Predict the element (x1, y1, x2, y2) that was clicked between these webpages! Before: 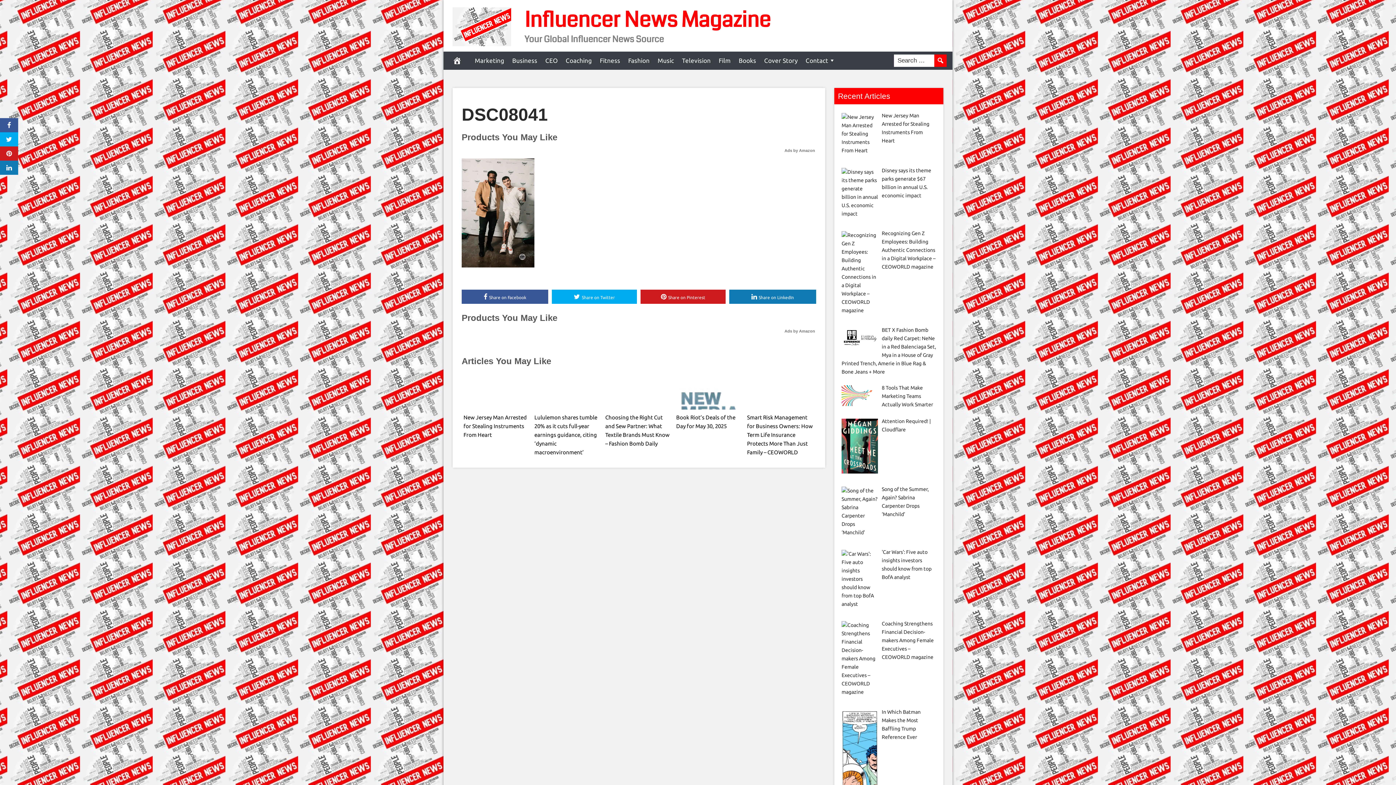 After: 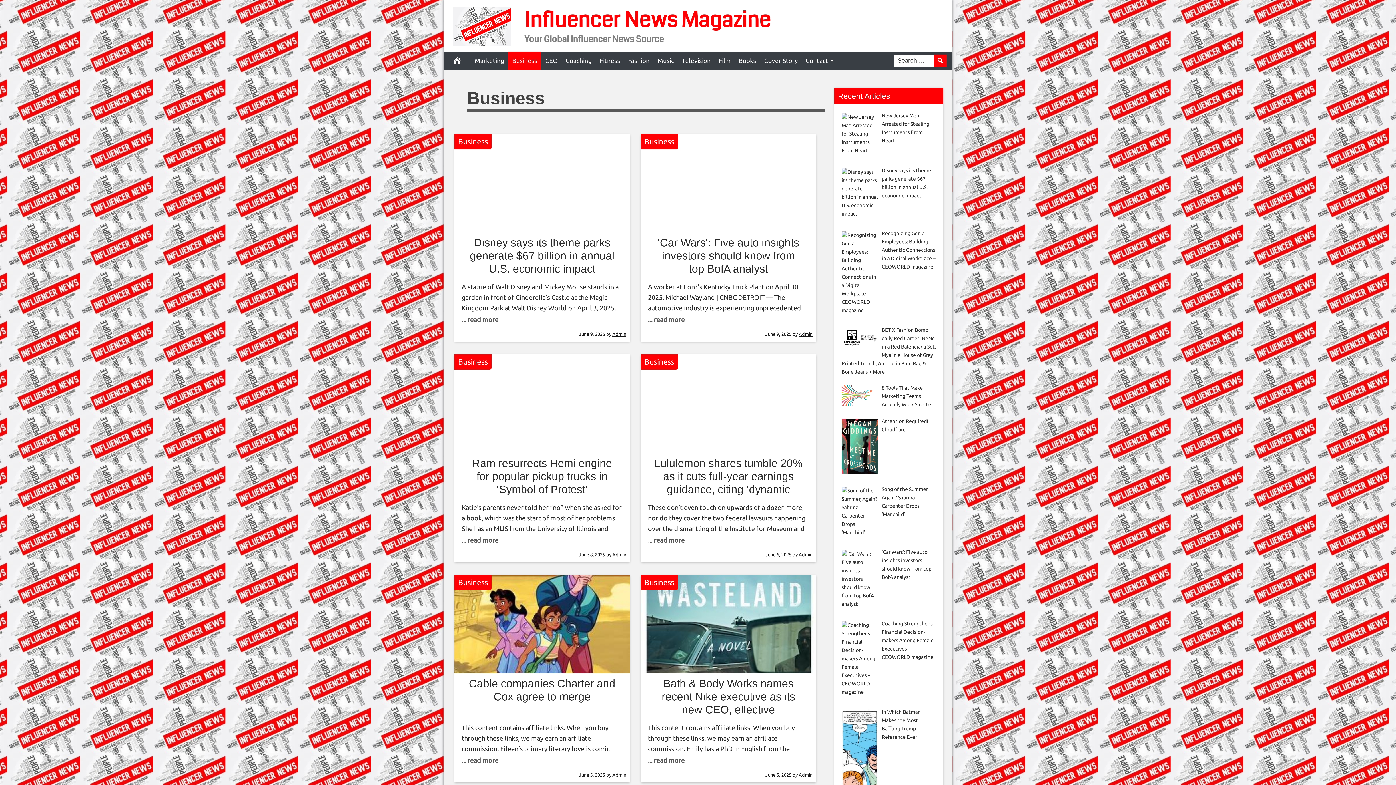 Action: bbox: (508, 51, 541, 69) label: Business